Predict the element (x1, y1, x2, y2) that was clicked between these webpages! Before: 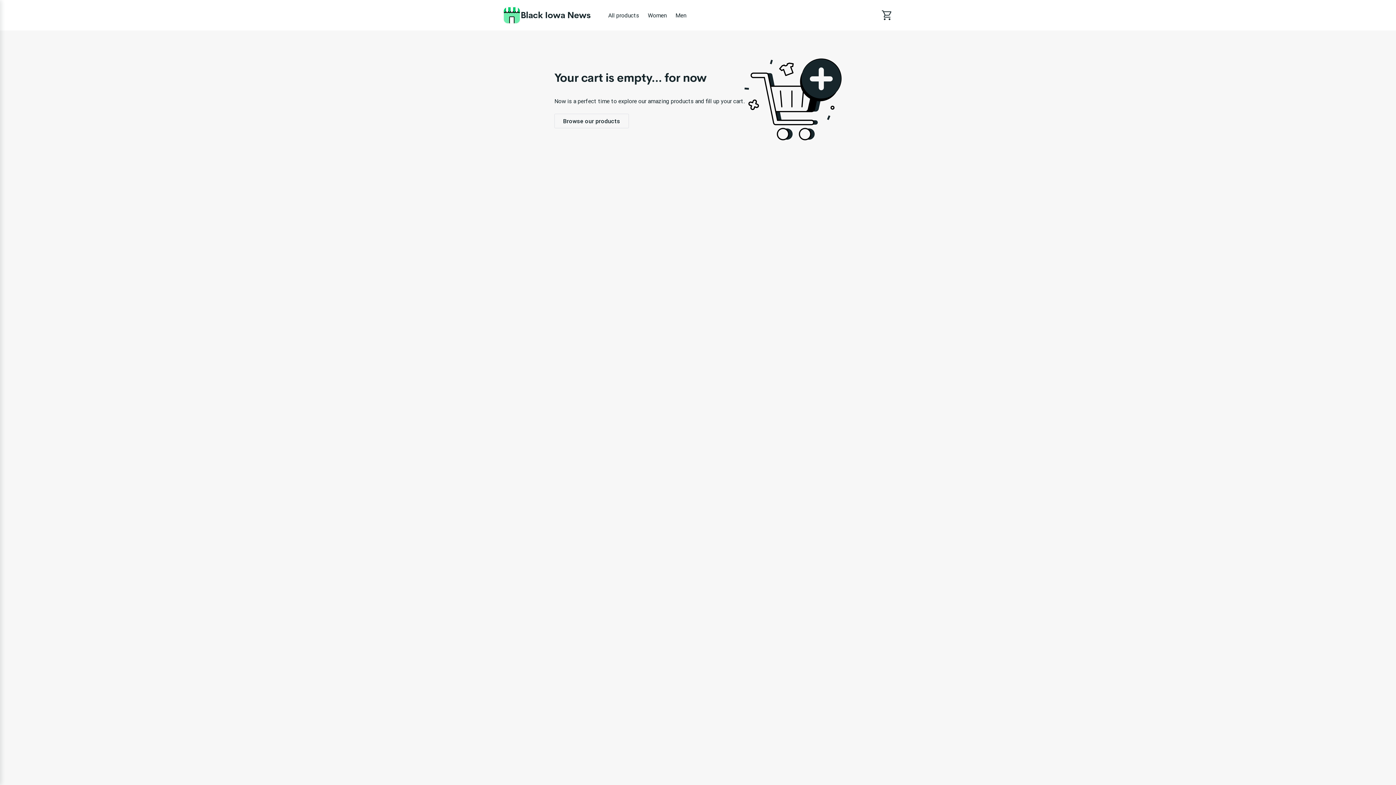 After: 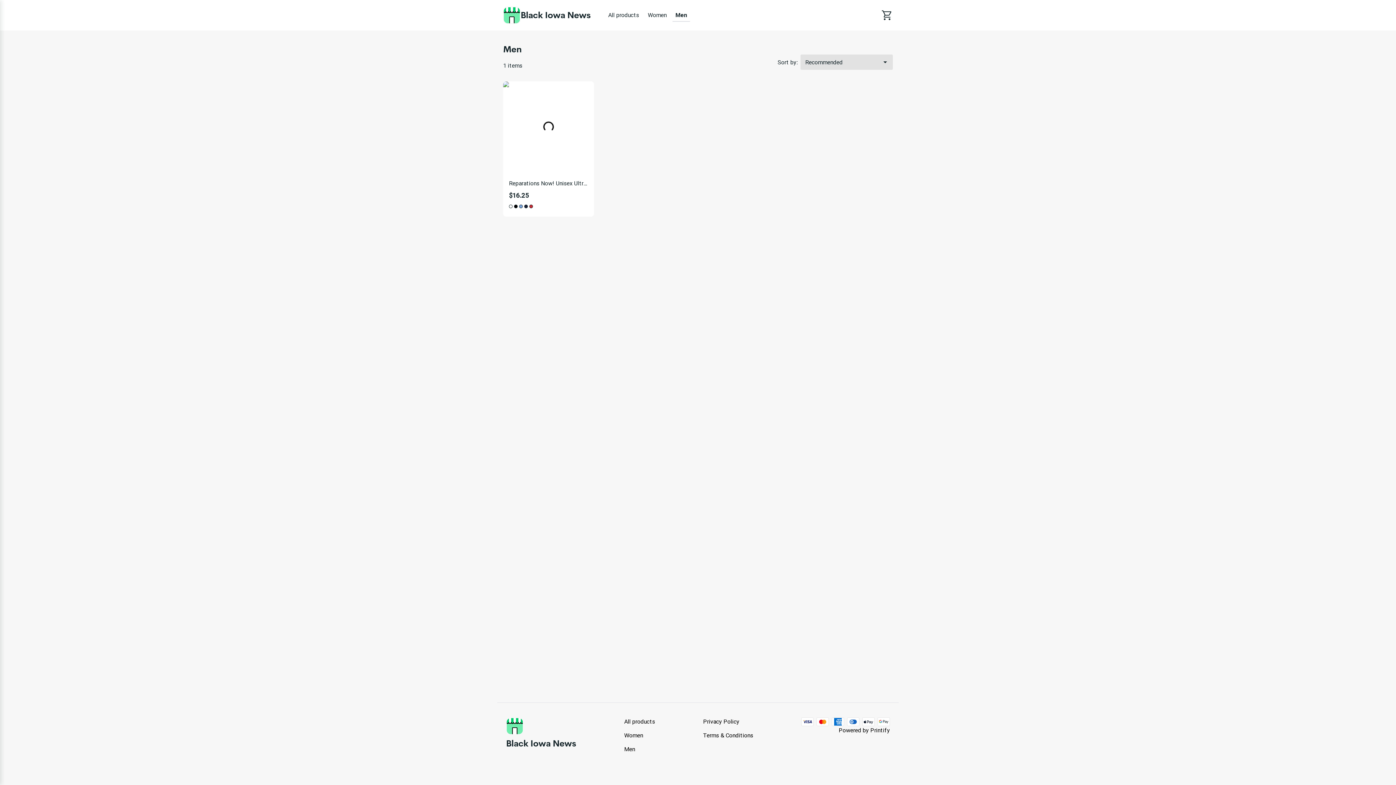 Action: label: Men bbox: (672, 8, 689, 21)